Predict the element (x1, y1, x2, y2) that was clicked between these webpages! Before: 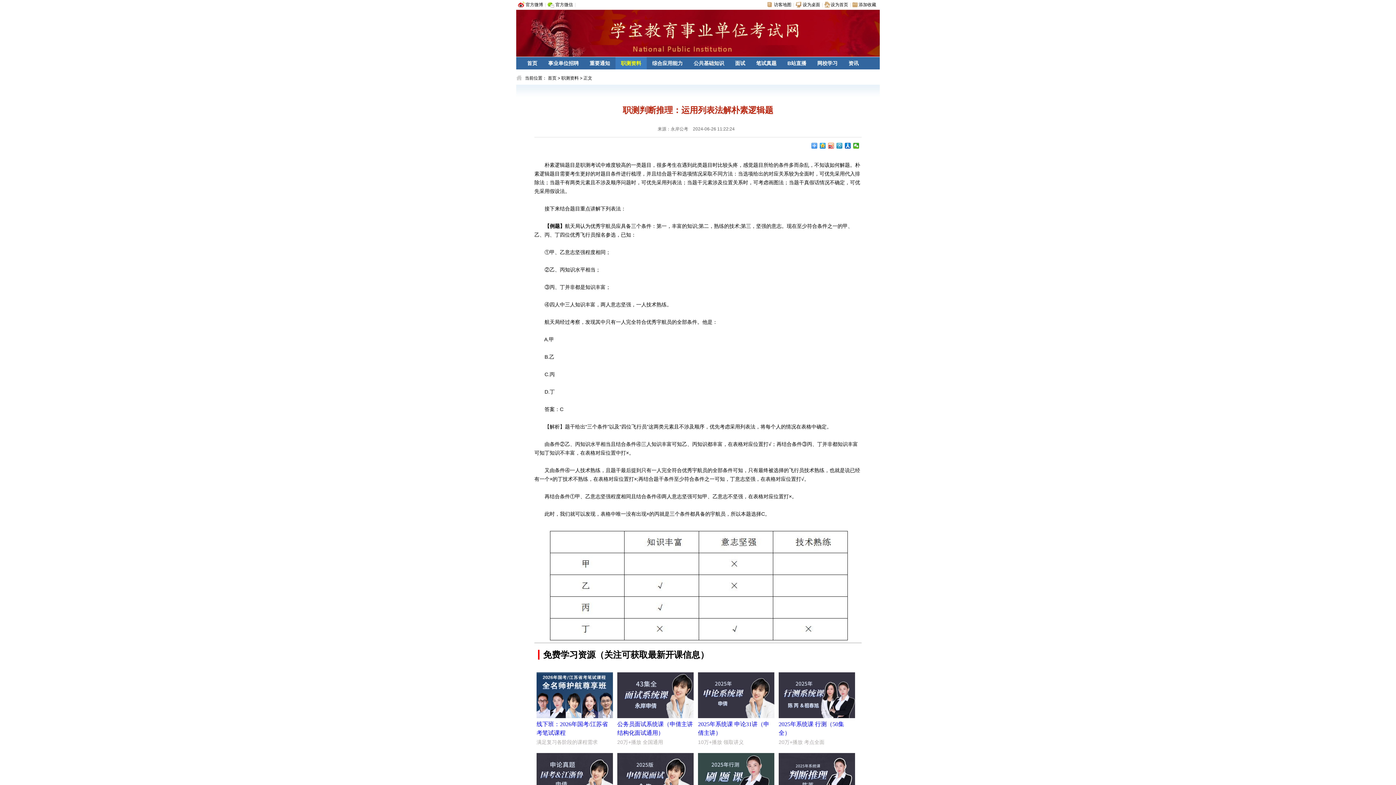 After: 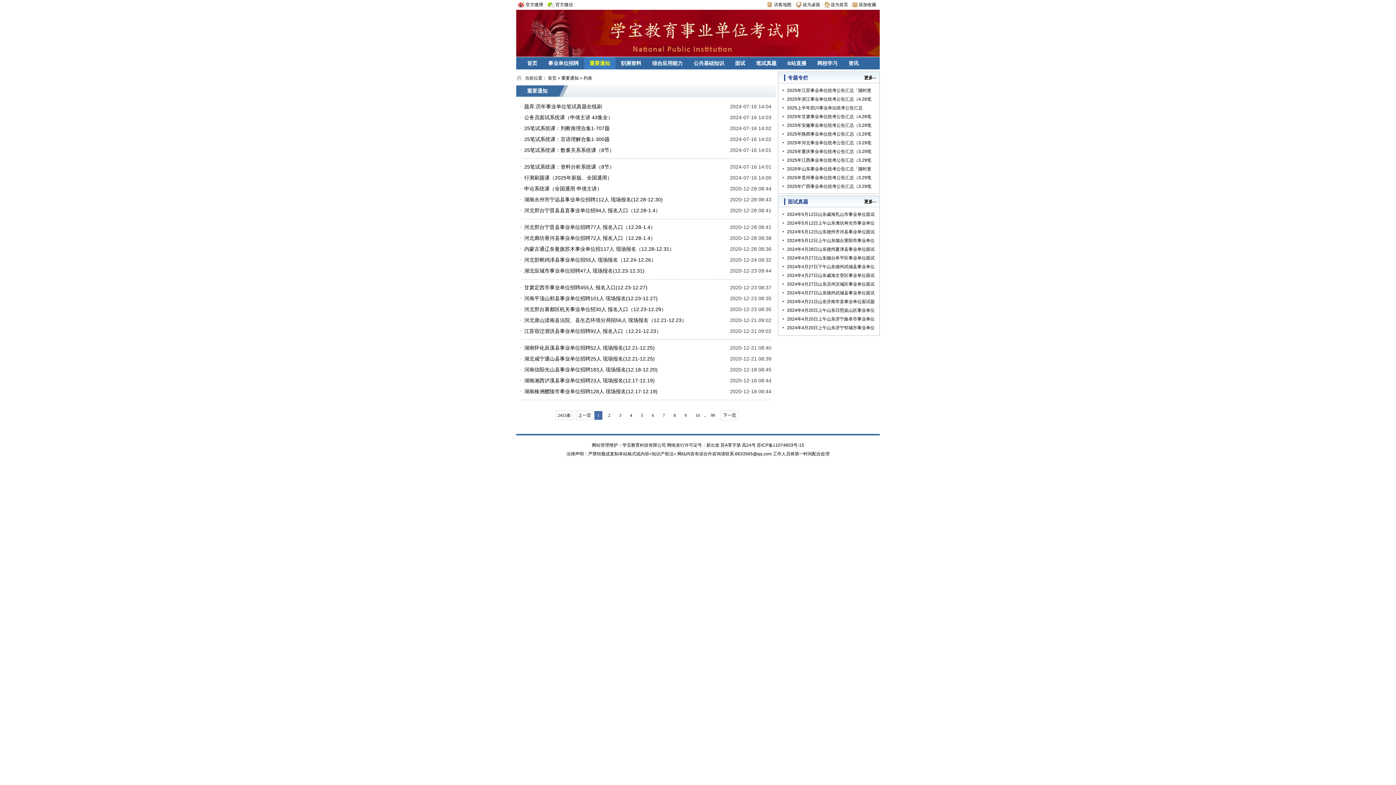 Action: label: 重要通知 bbox: (584, 57, 615, 69)